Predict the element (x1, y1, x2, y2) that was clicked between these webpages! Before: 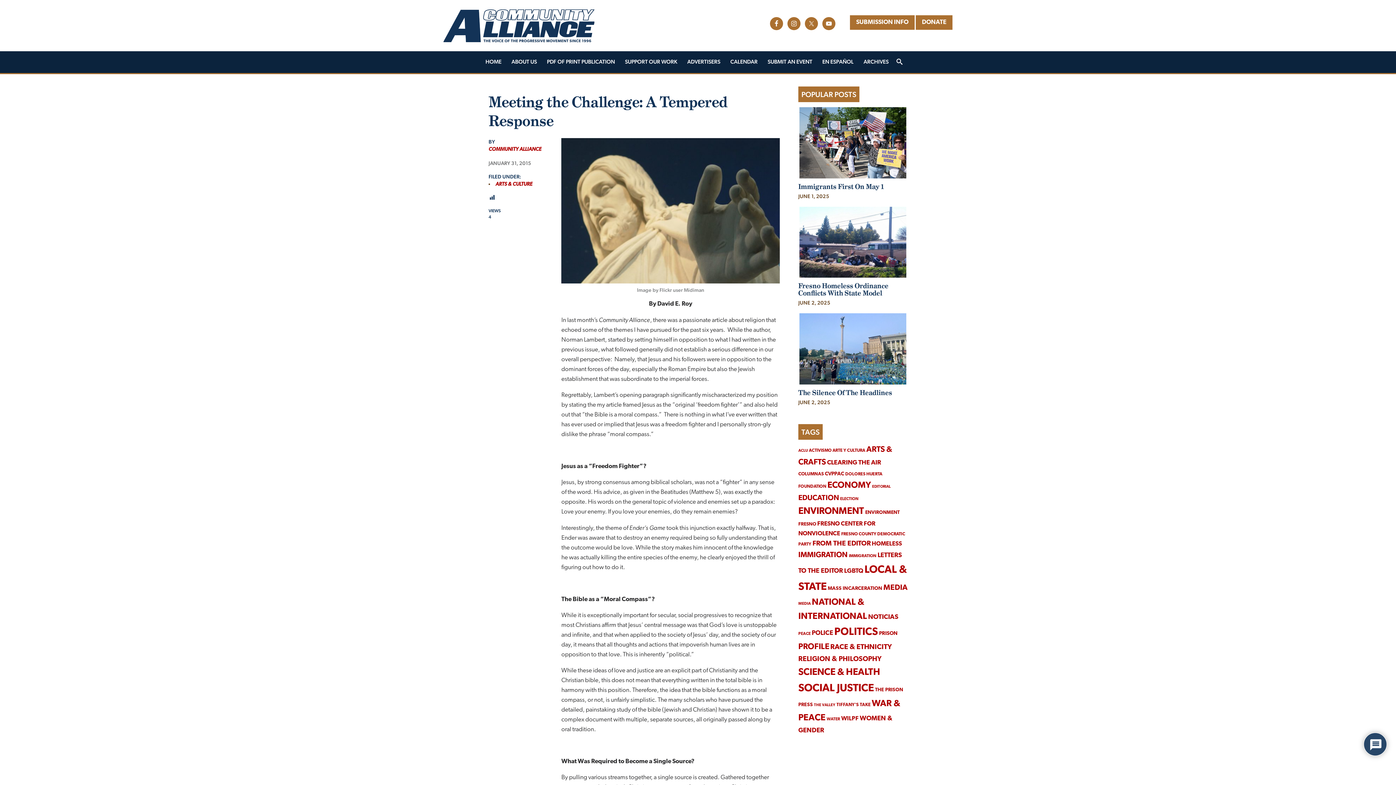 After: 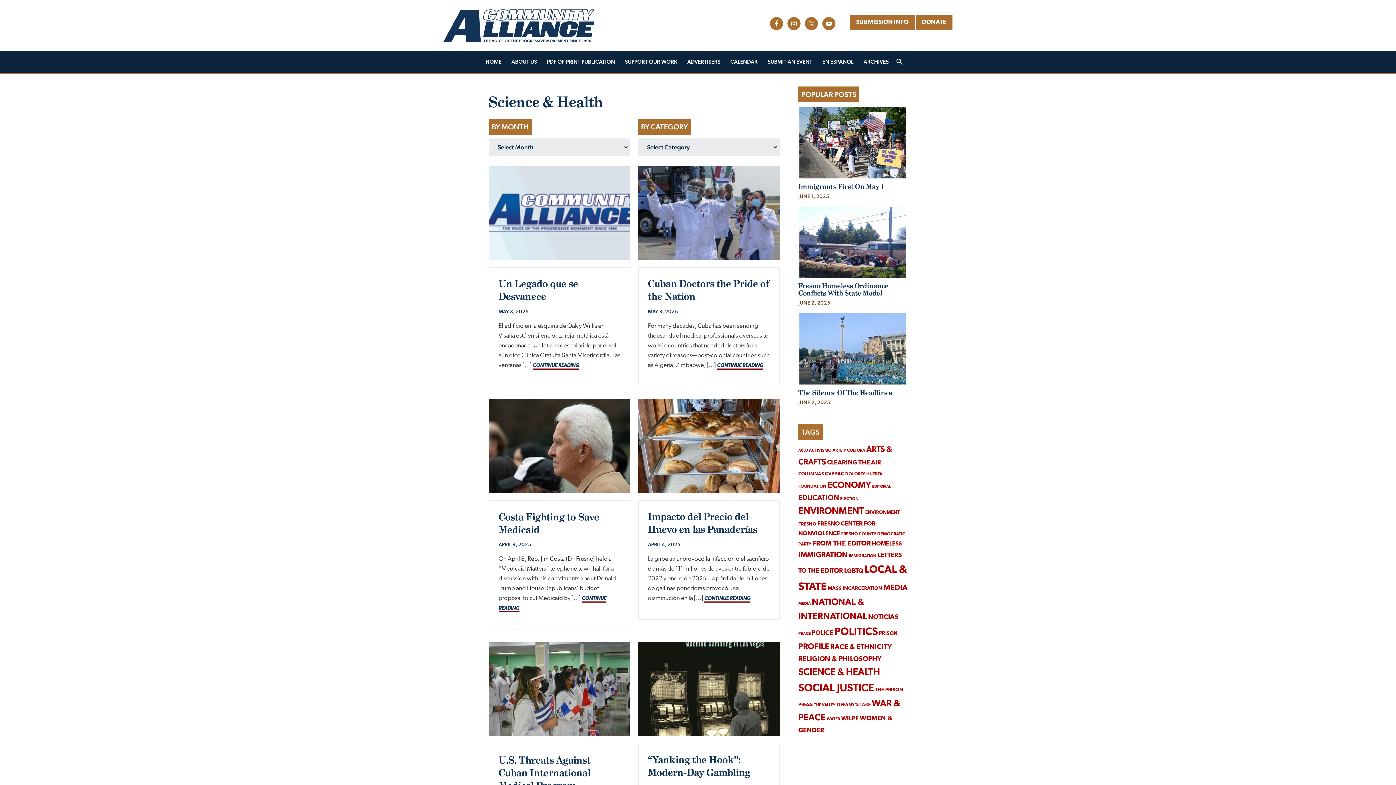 Action: bbox: (798, 668, 880, 677) label: Science & Health (582 items)